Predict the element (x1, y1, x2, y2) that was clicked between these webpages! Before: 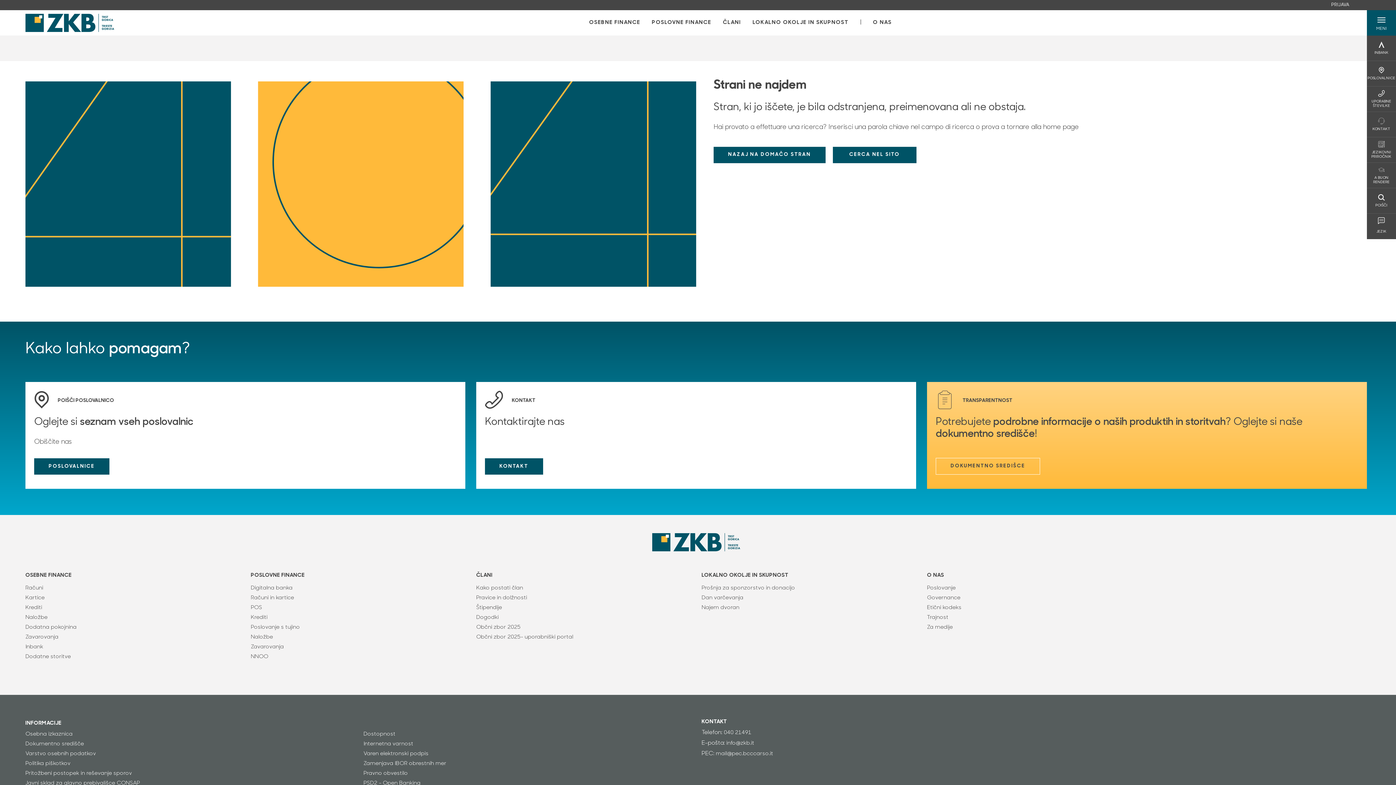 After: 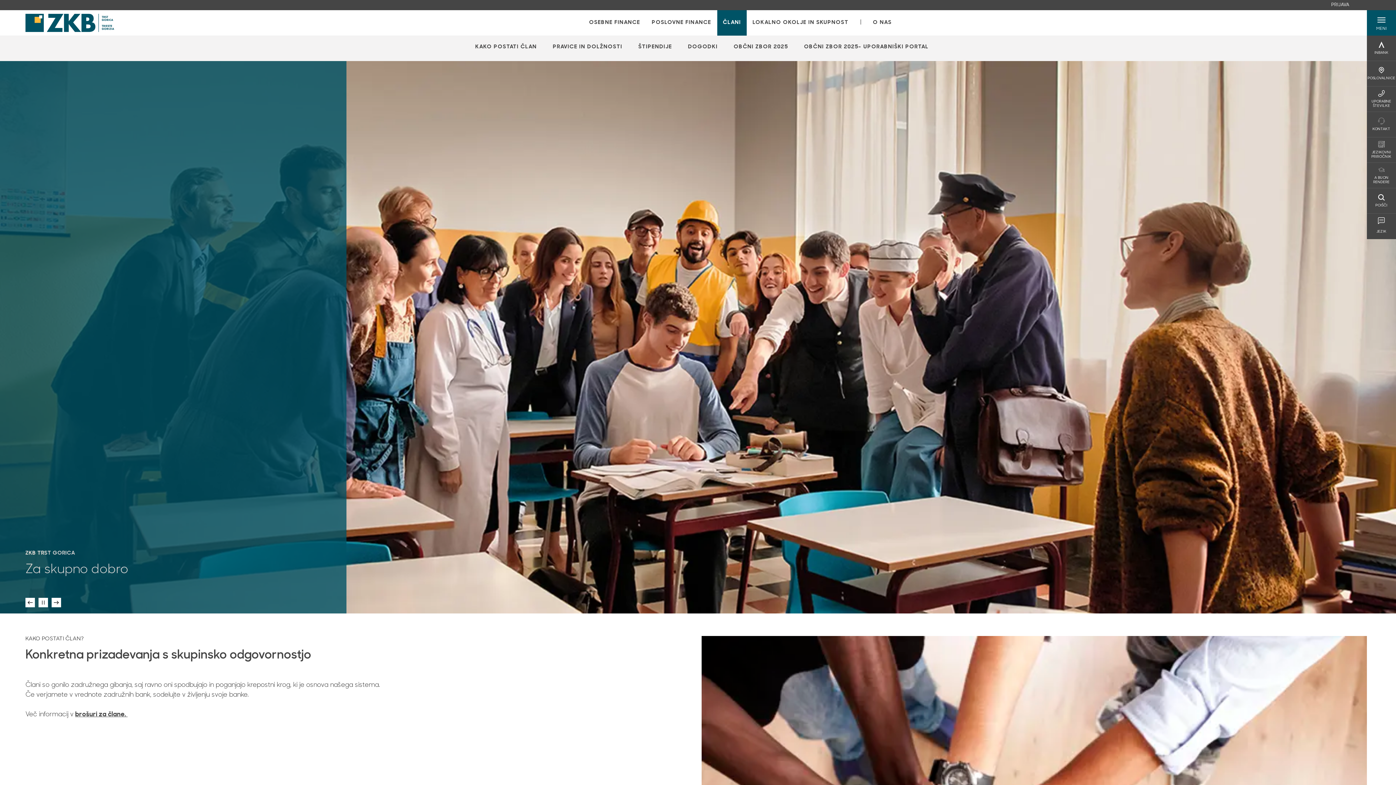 Action: bbox: (723, 18, 741, 26) label: Apre la pagina ČLANI